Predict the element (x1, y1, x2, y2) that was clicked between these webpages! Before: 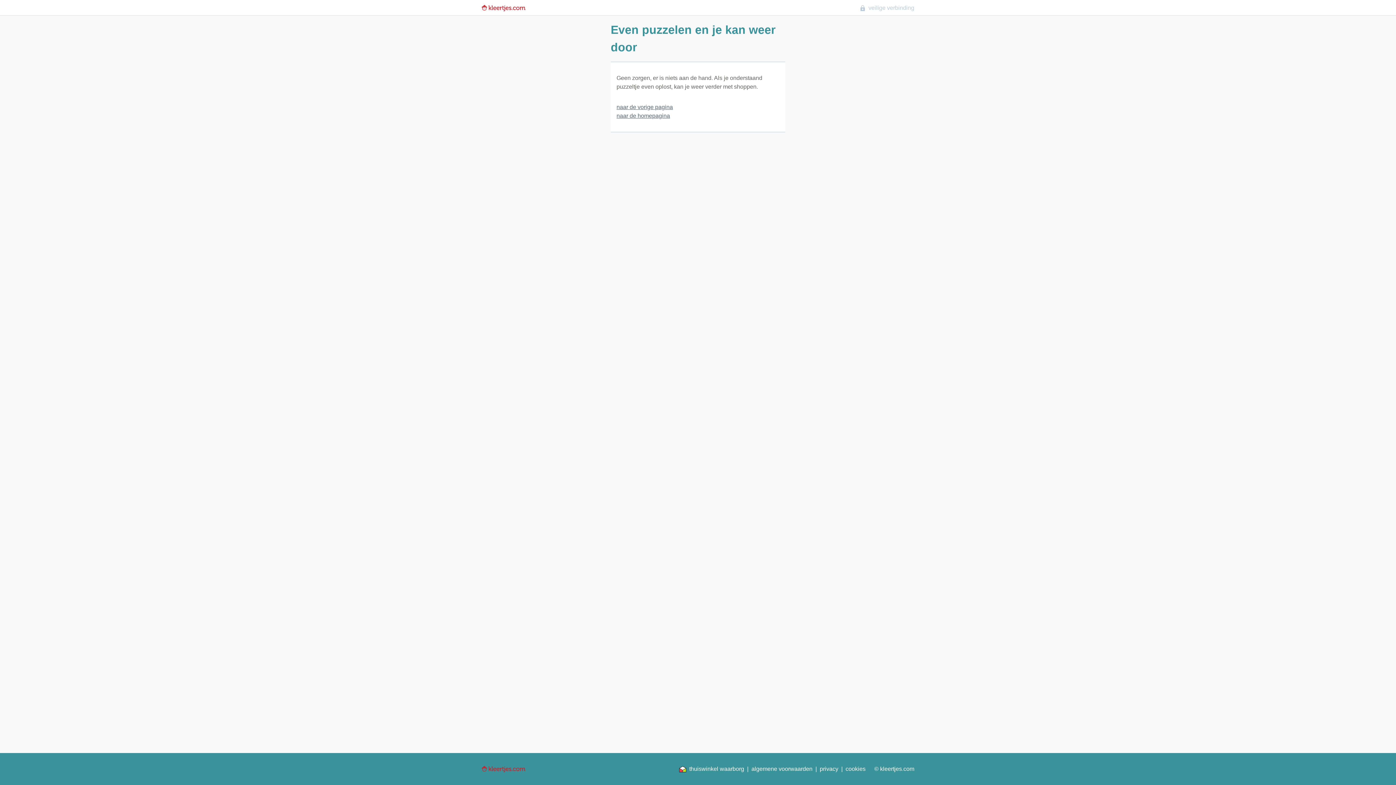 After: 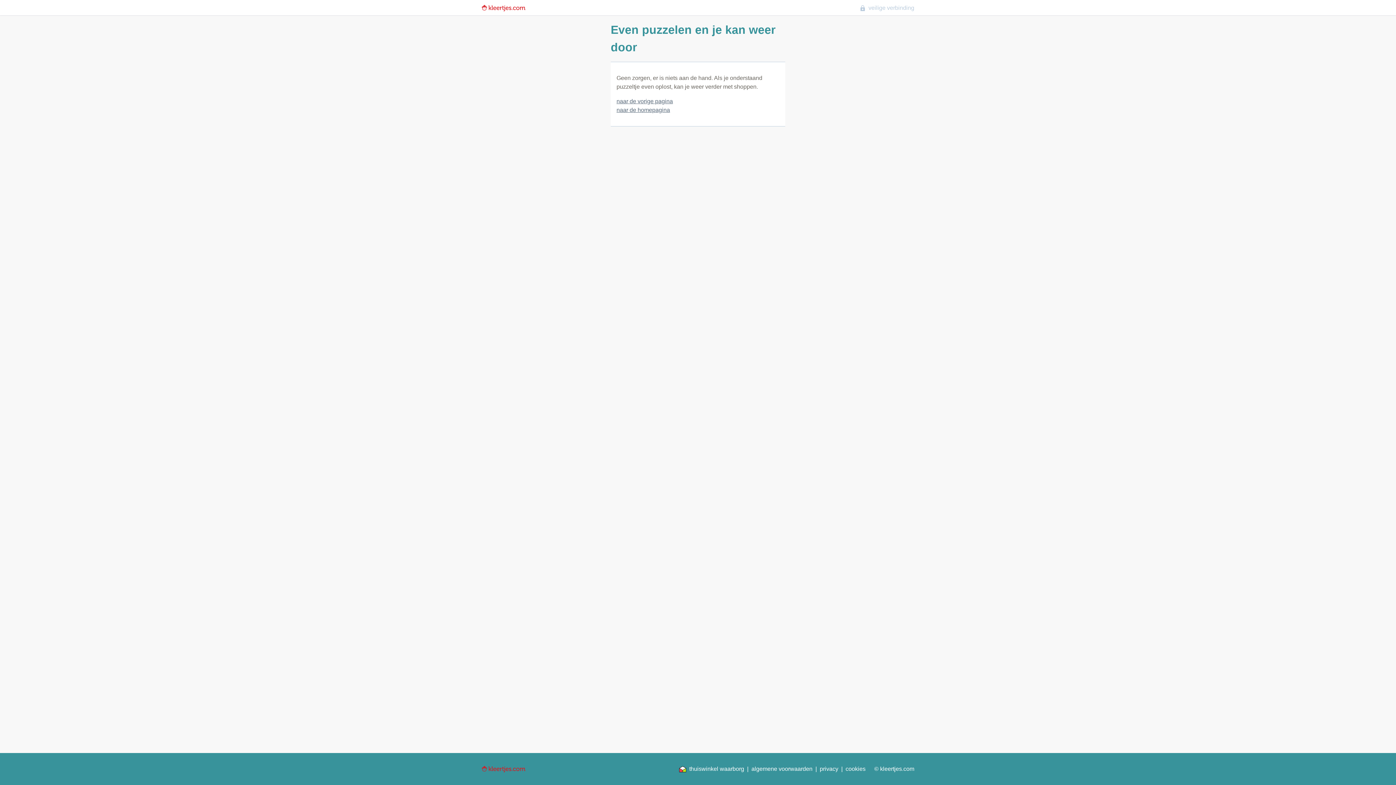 Action: bbox: (481, 4, 525, 11)